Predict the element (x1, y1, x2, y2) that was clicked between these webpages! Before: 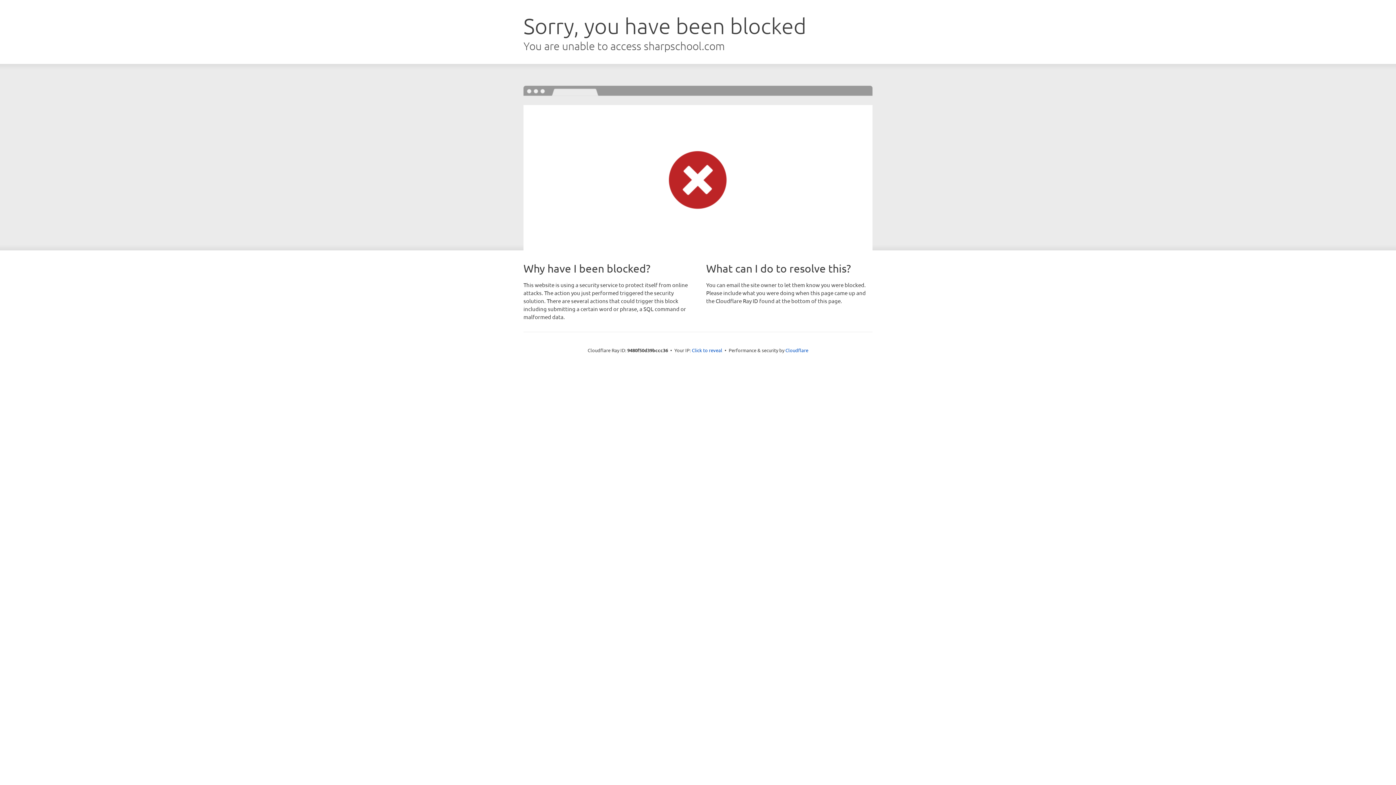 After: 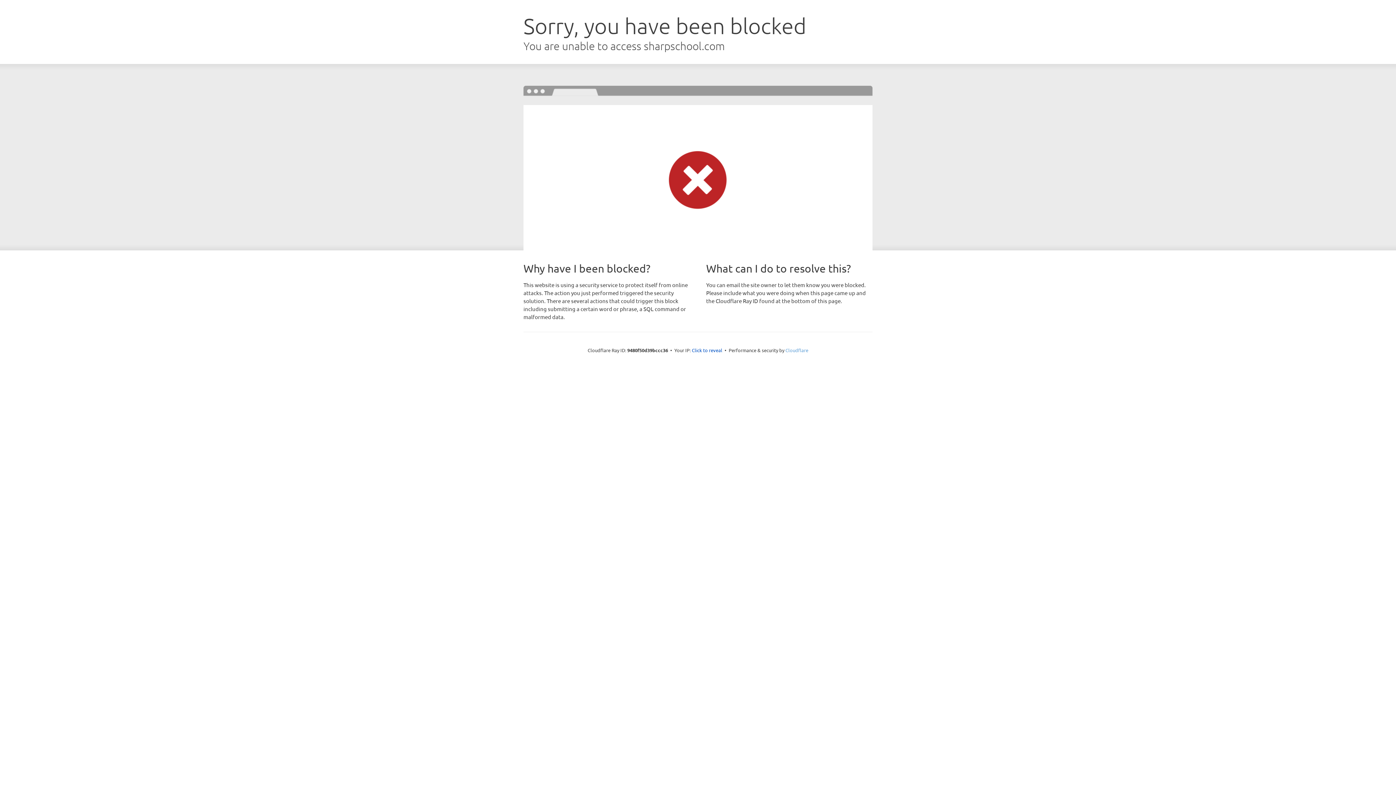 Action: bbox: (785, 347, 808, 353) label: Cloudflare